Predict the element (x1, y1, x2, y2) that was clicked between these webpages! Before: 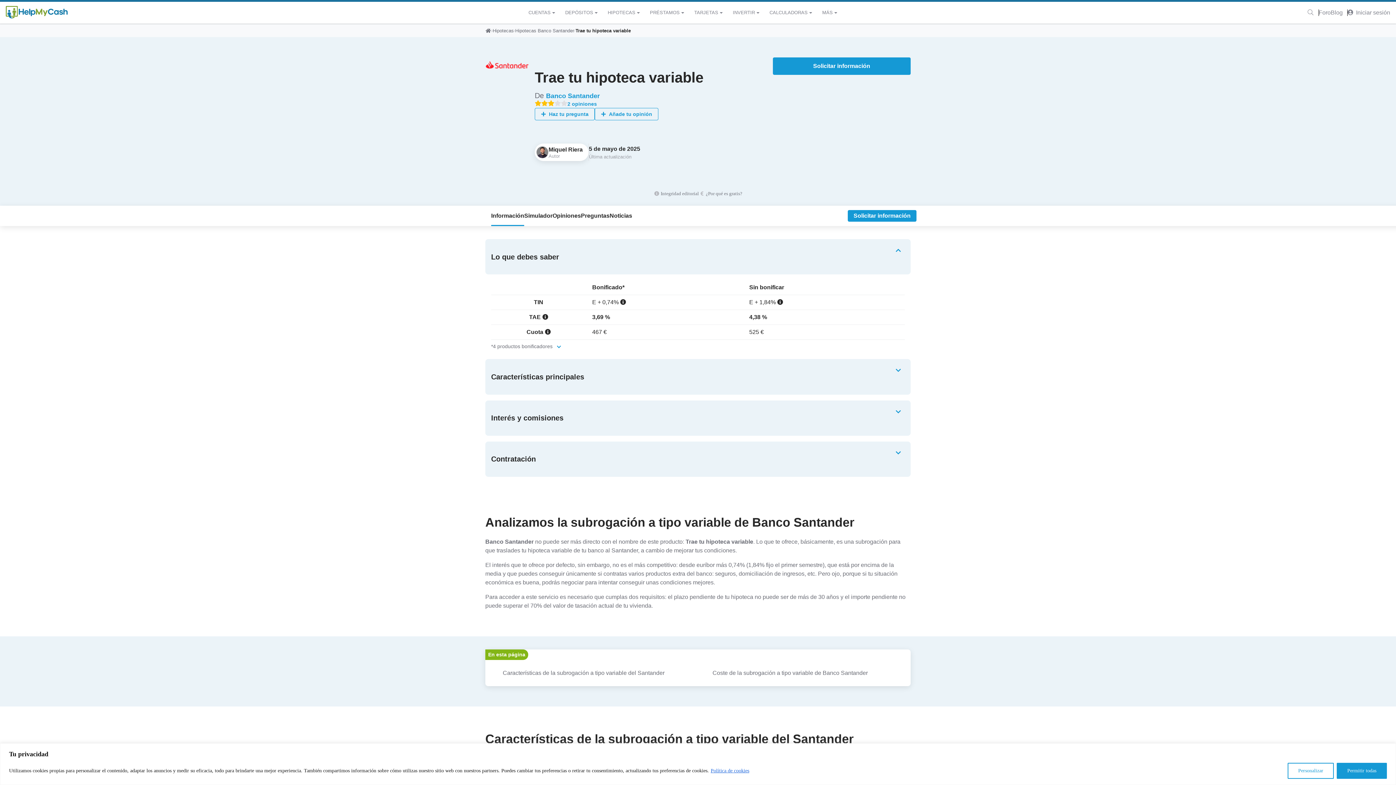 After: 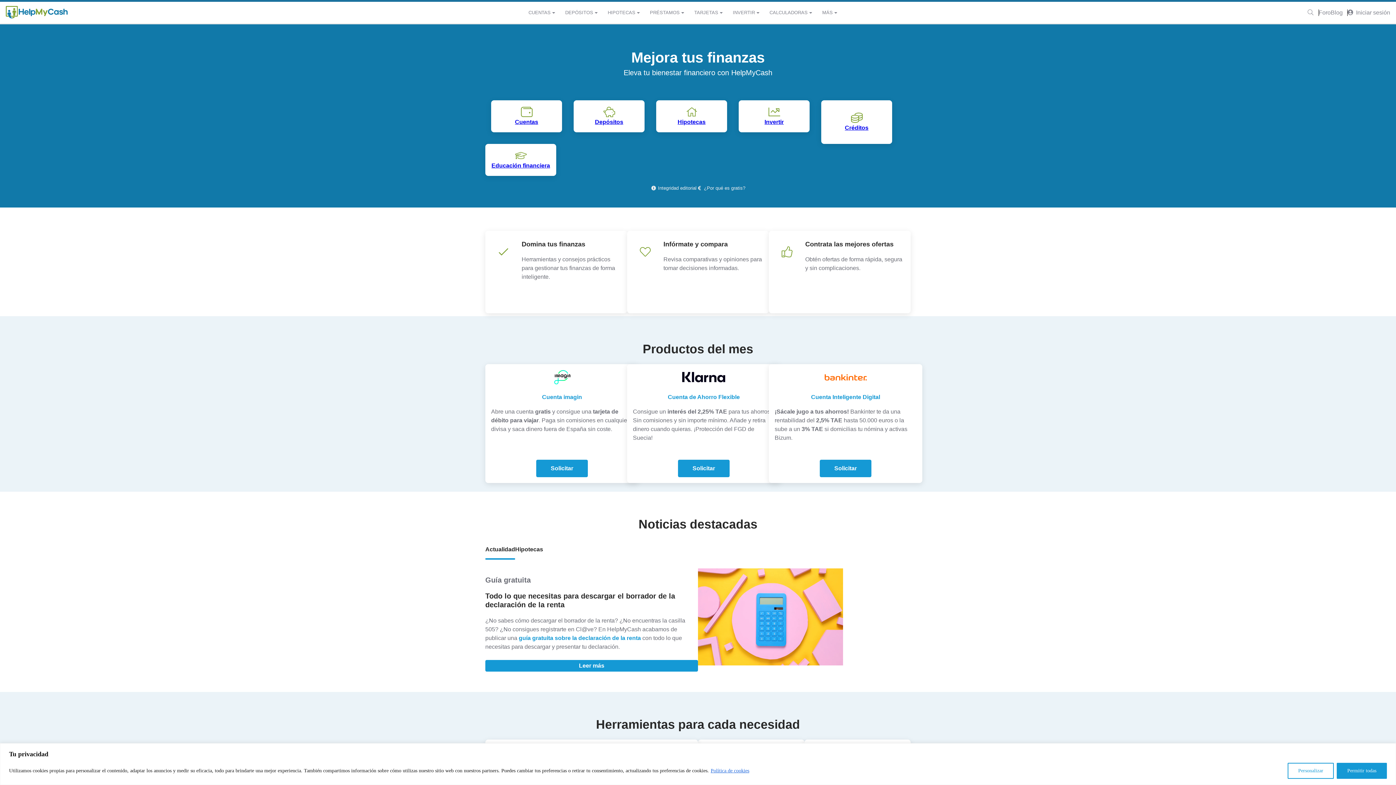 Action: label: Inicio bbox: (5, 3, 67, 21)